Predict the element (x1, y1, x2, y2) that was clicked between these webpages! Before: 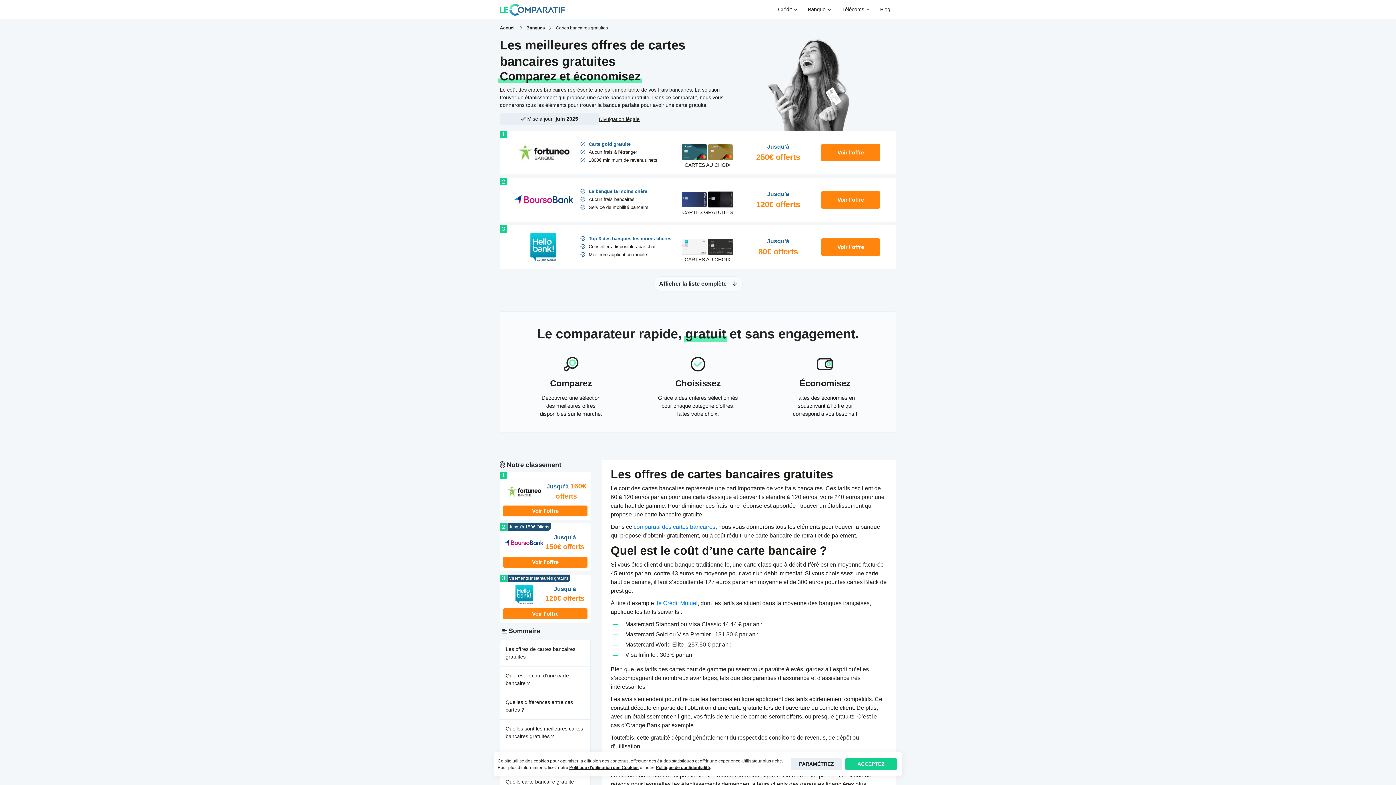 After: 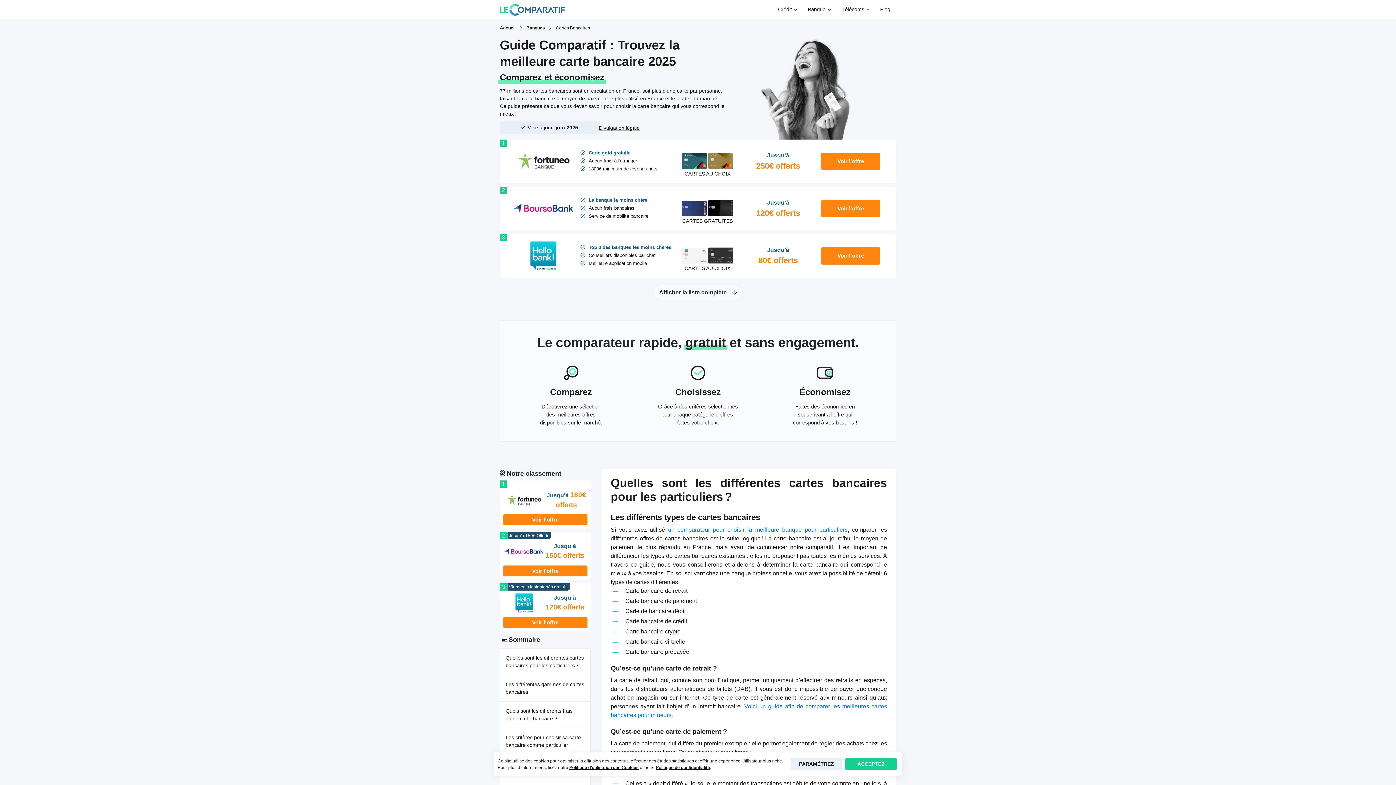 Action: label: comparatif des cartes bancaires bbox: (633, 524, 715, 530)